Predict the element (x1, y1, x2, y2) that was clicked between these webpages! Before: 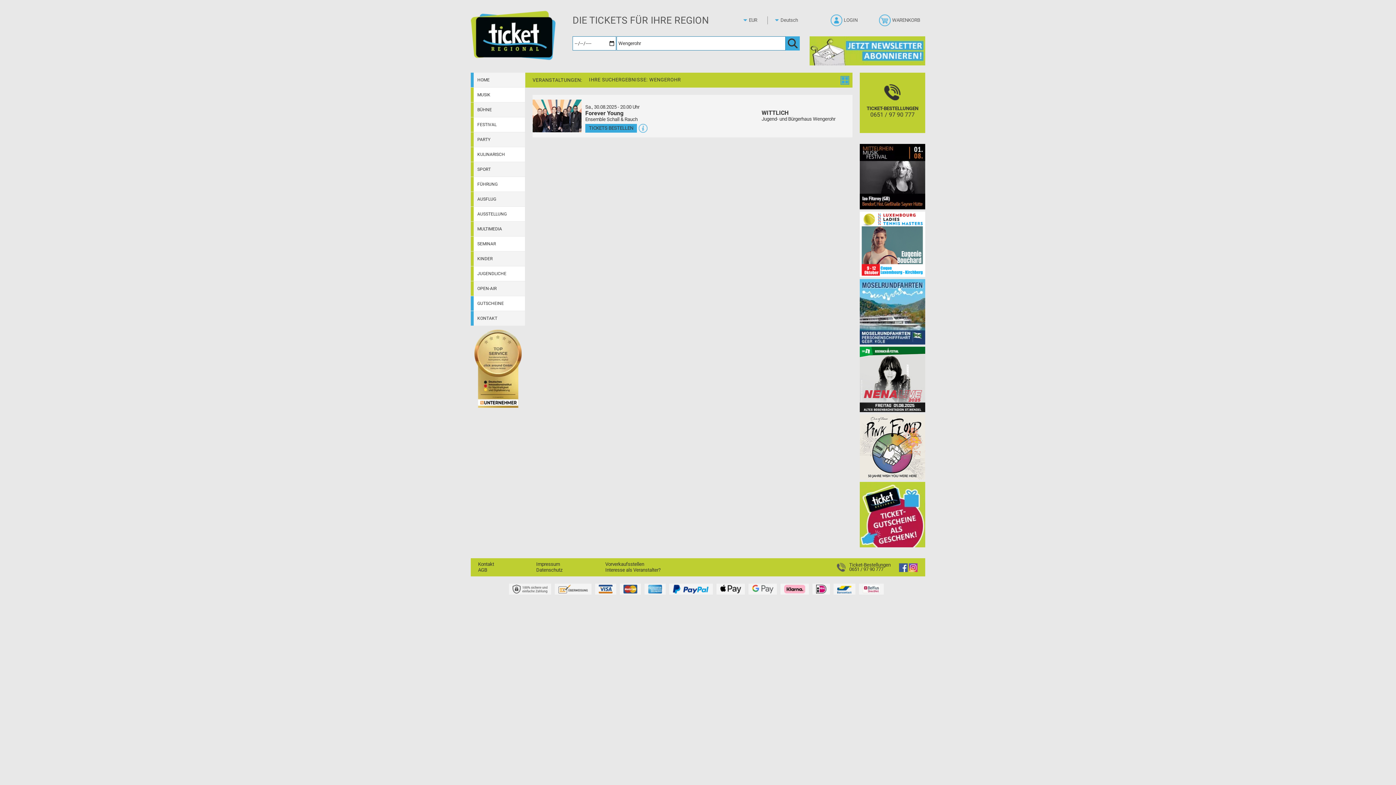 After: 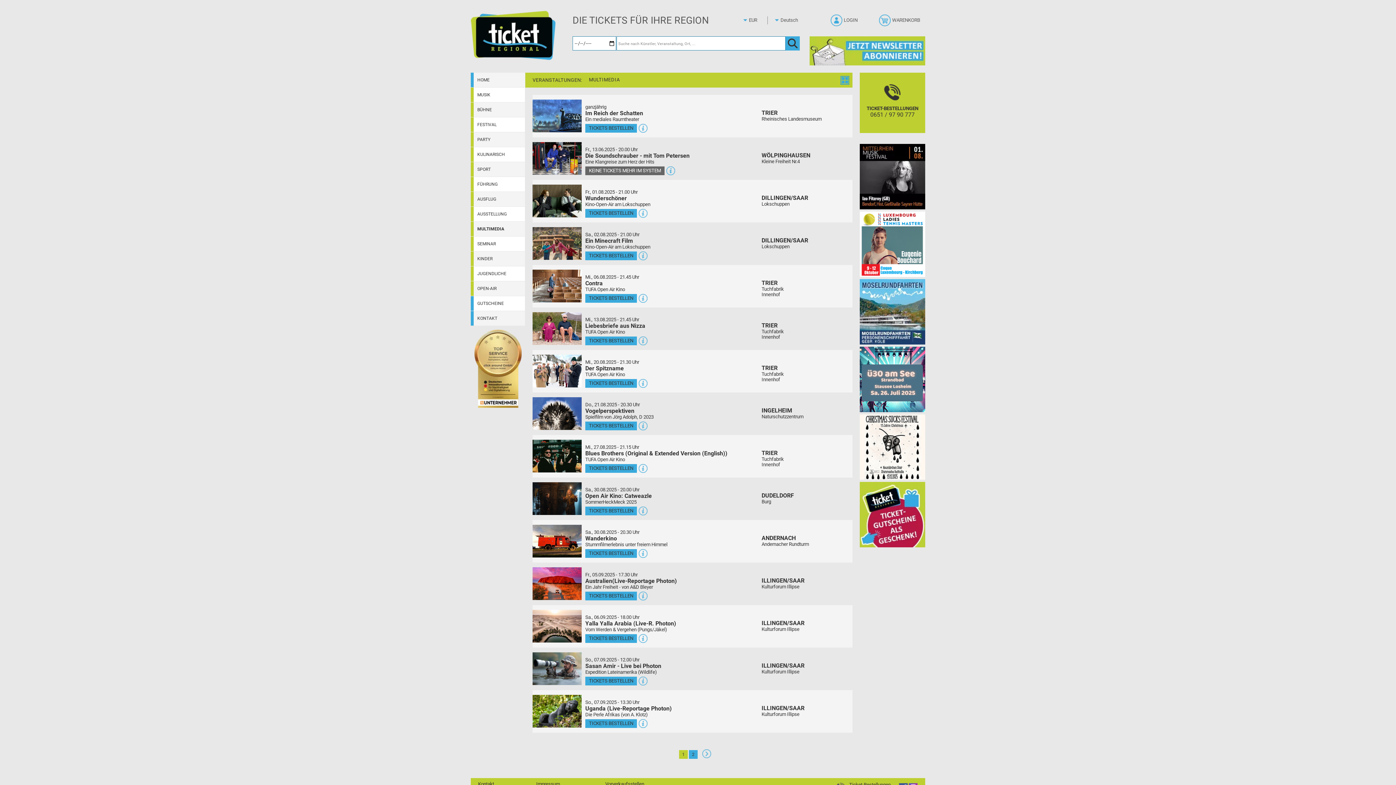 Action: label: MULTIMEDIA bbox: (477, 226, 502, 231)